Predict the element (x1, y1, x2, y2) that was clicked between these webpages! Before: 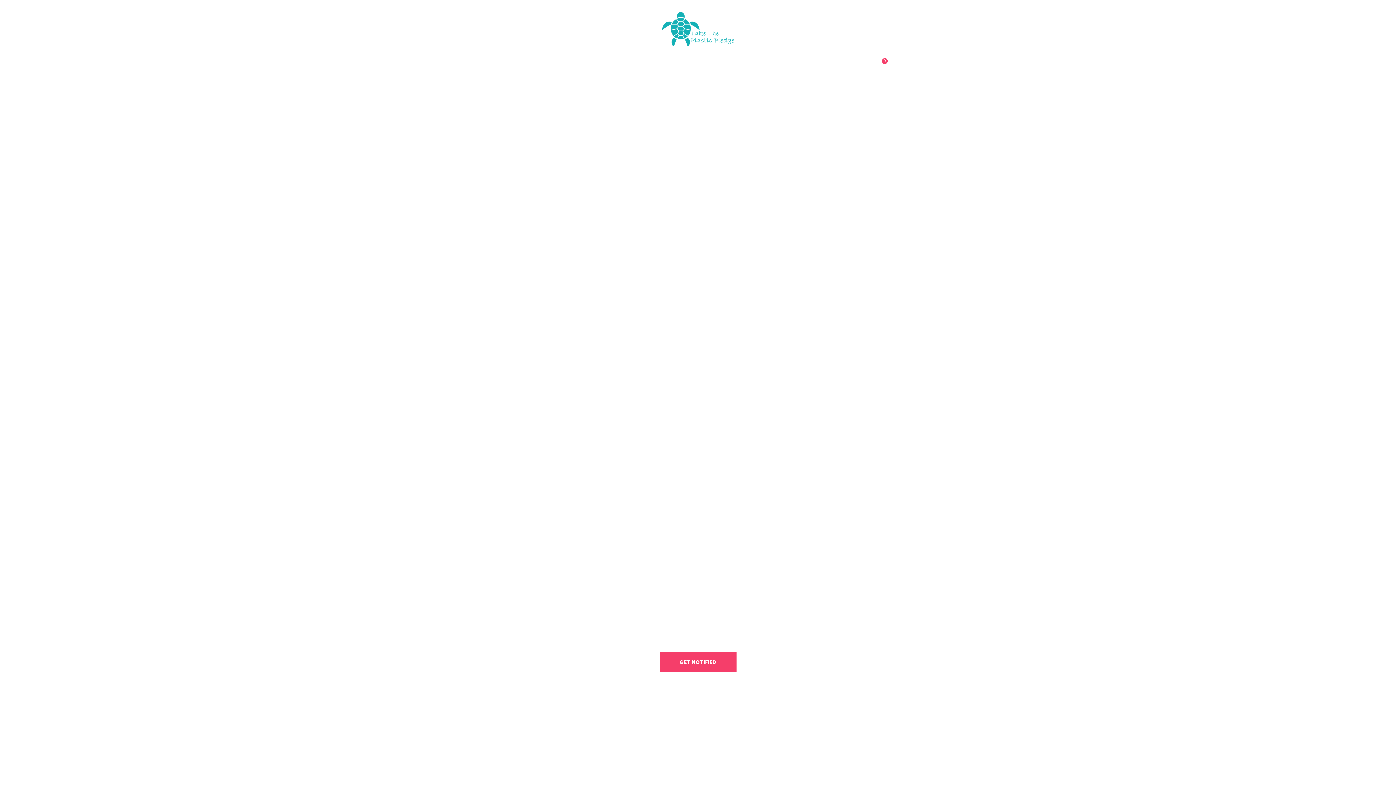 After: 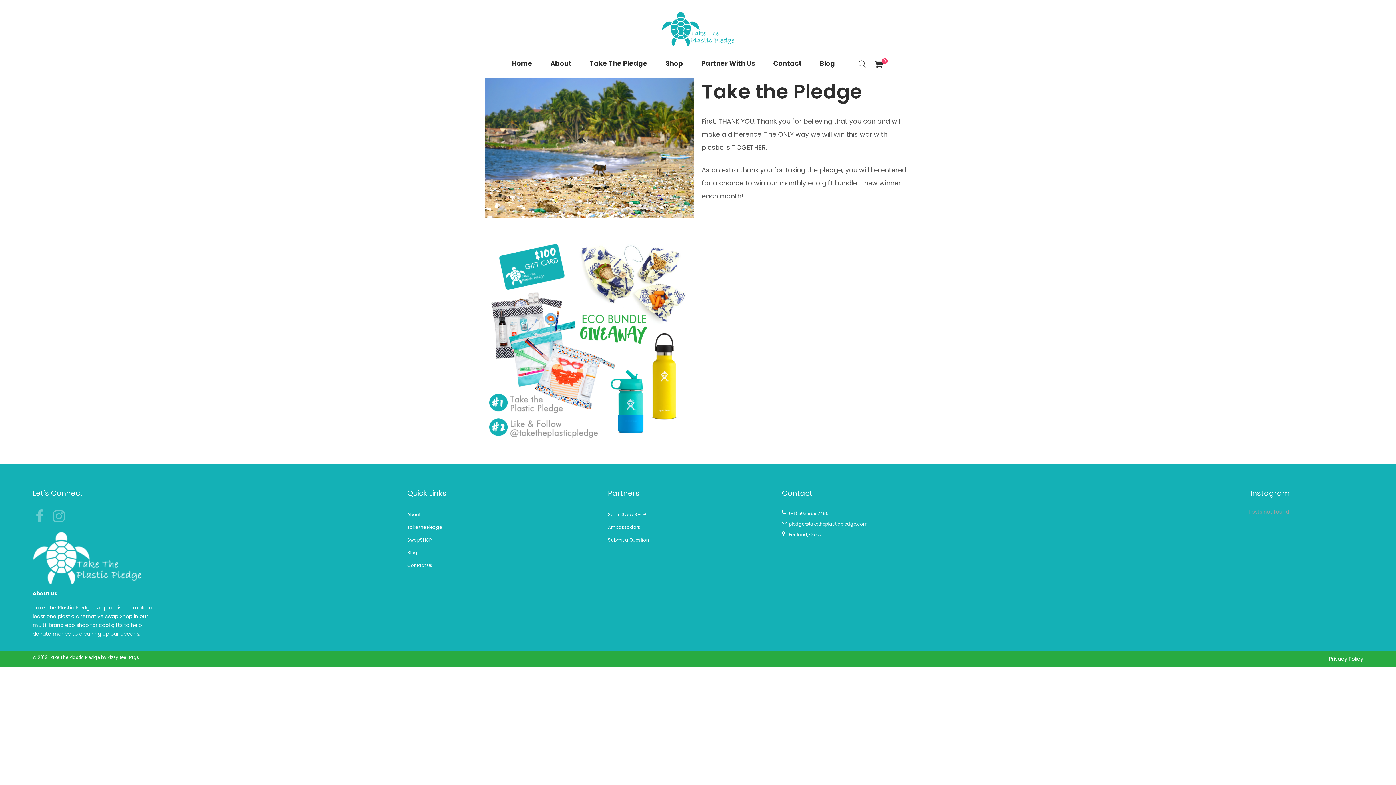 Action: bbox: (580, 58, 656, 69) label: Take The Pledge